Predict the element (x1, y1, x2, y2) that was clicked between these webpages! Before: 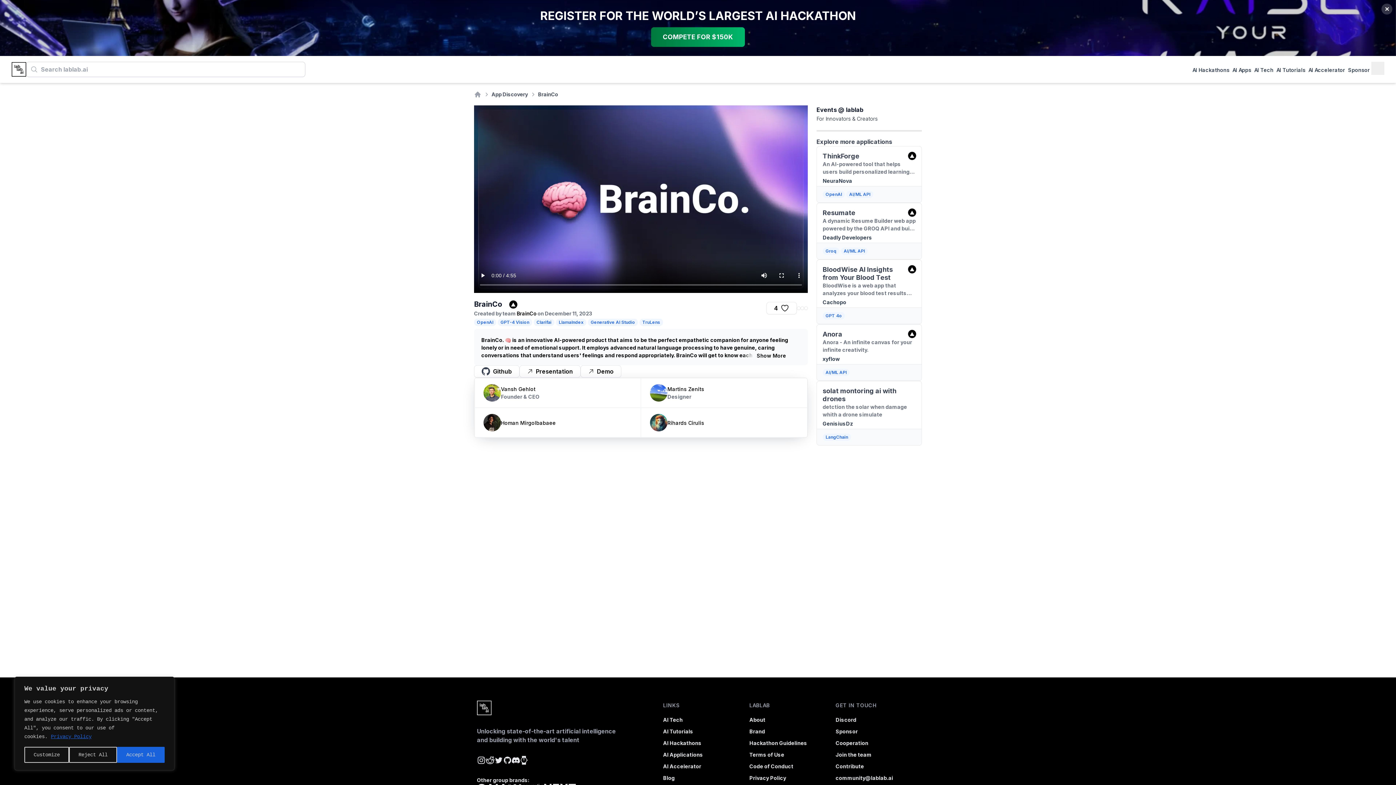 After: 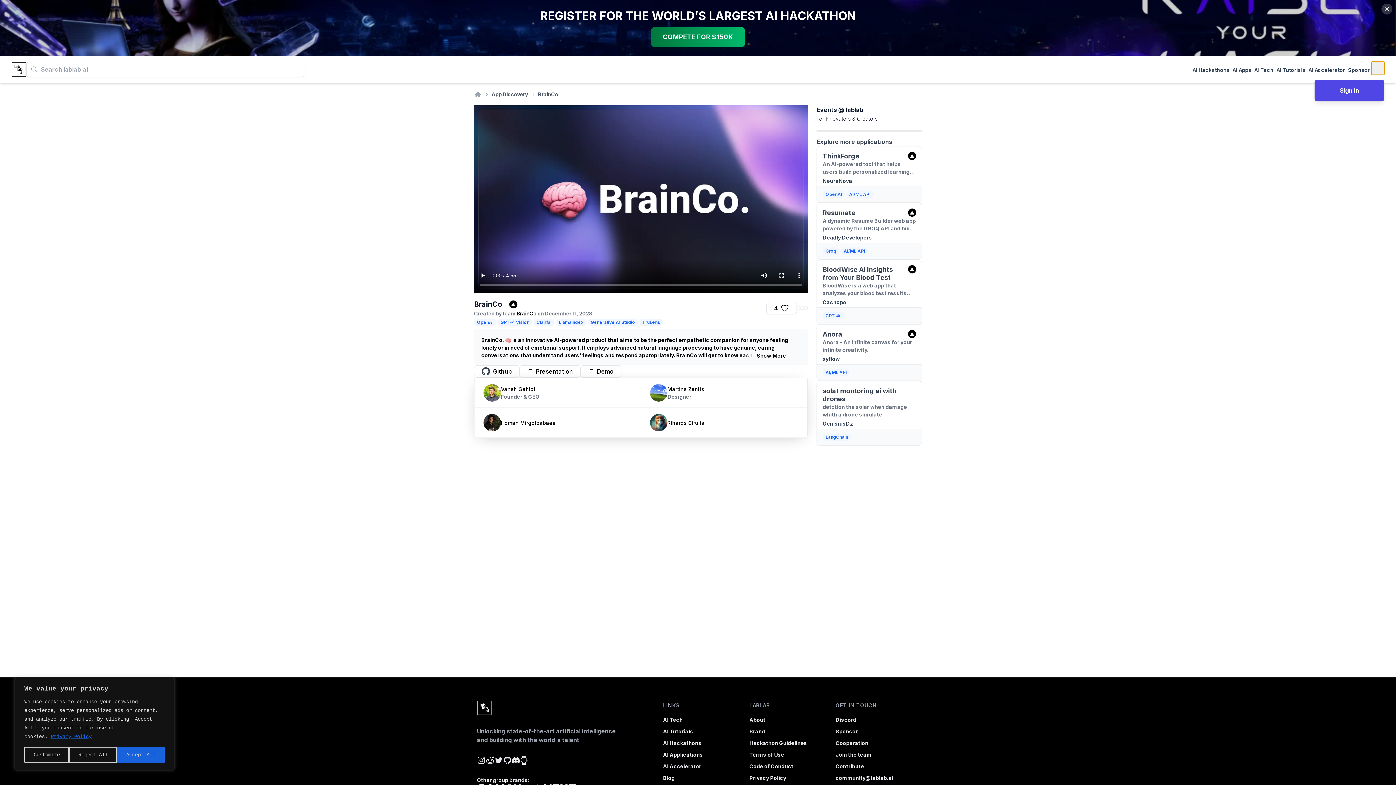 Action: bbox: (1371, 61, 1384, 74)